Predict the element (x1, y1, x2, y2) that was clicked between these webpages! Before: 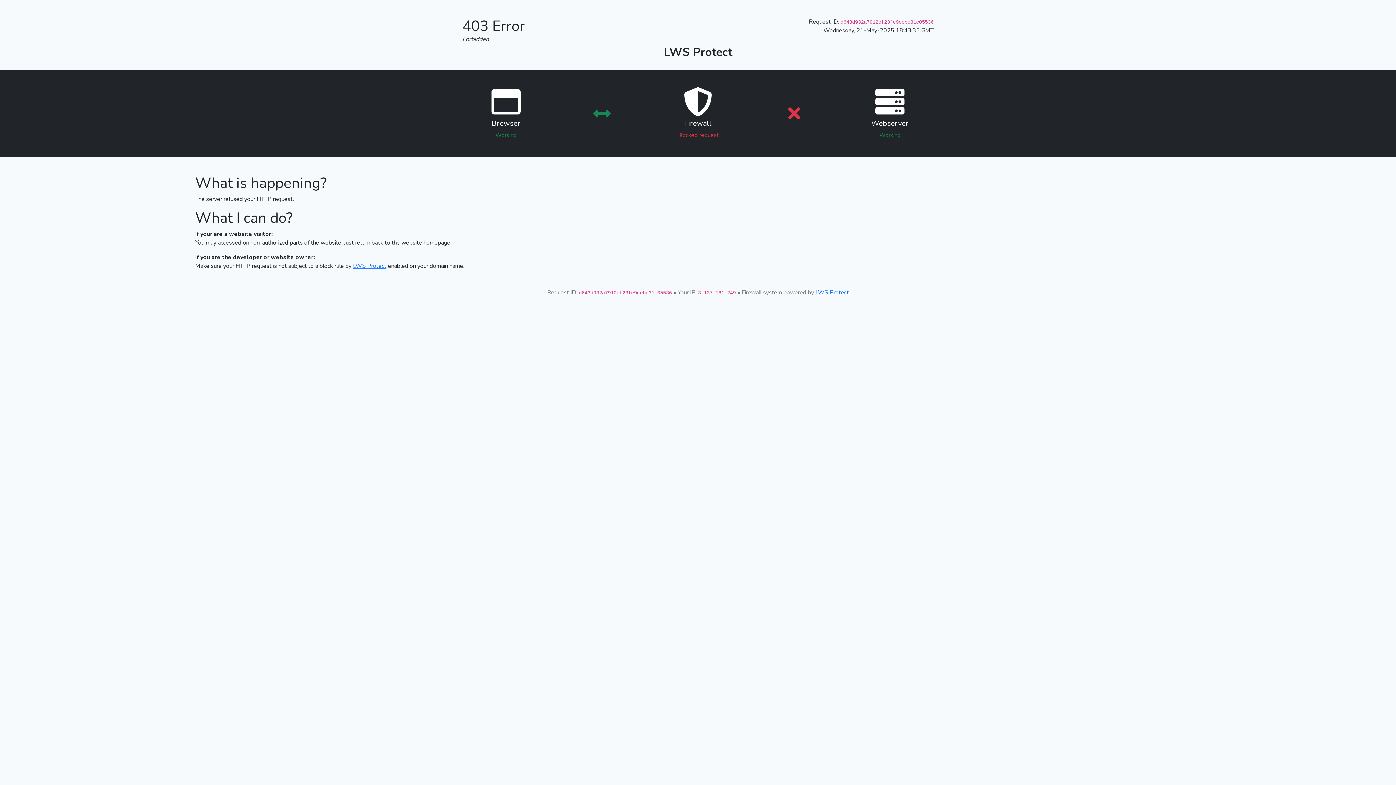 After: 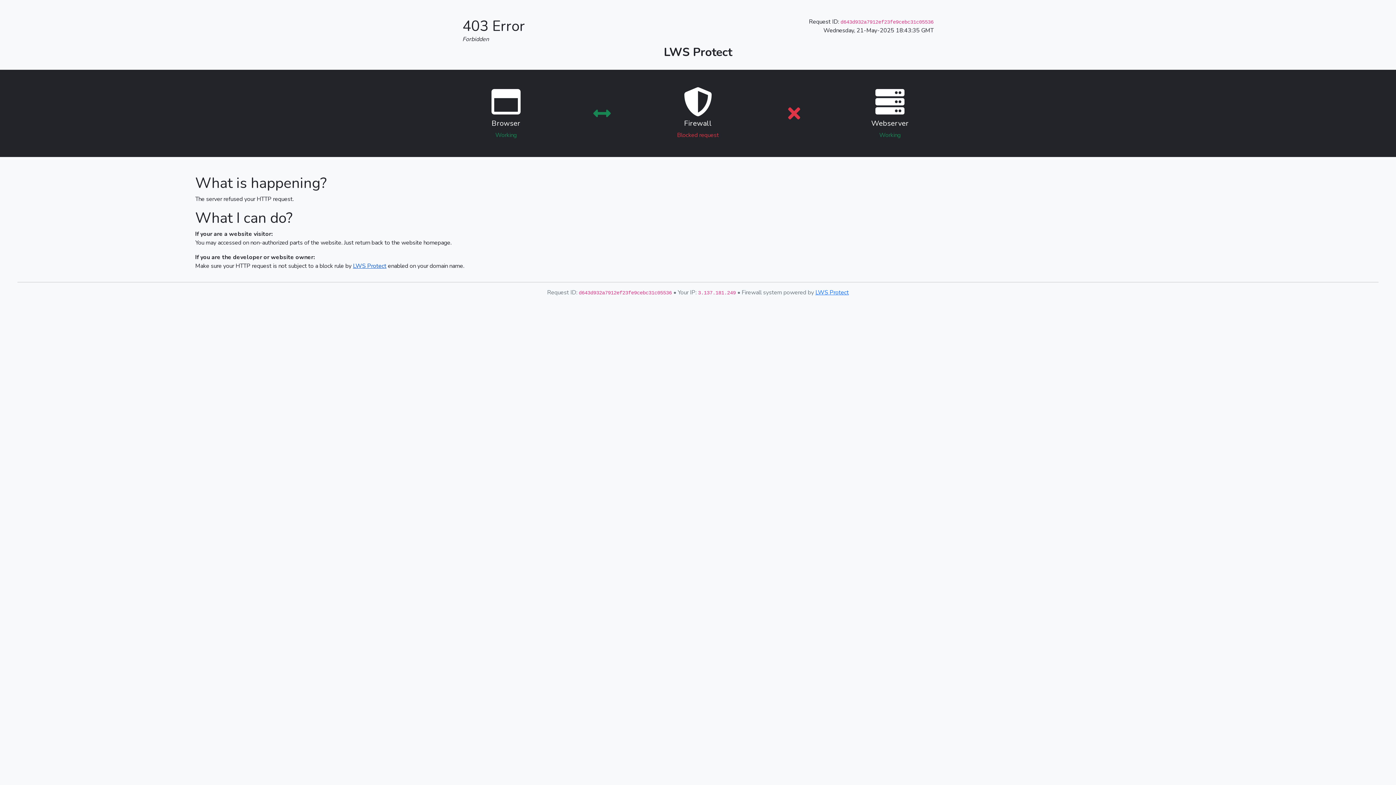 Action: bbox: (353, 262, 386, 270) label: LWS Protect